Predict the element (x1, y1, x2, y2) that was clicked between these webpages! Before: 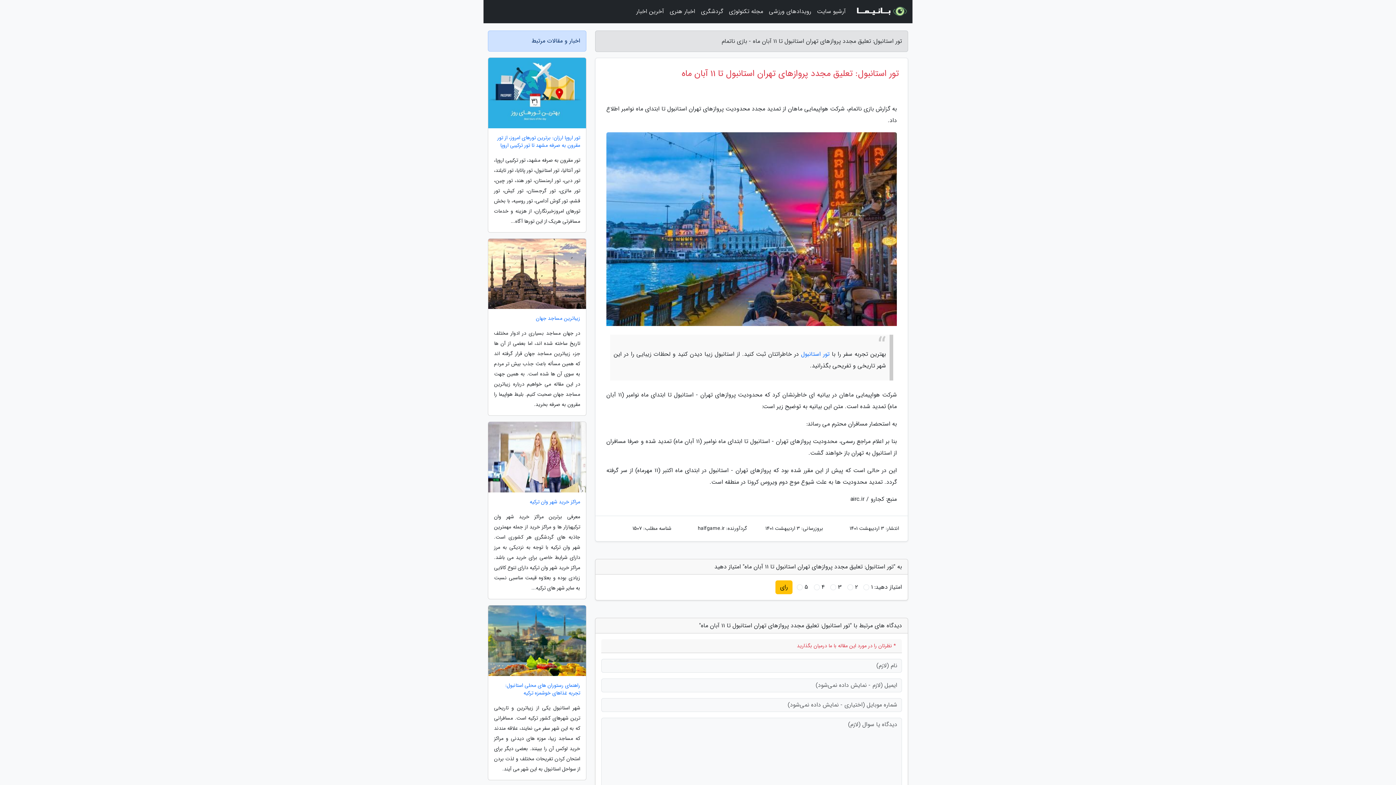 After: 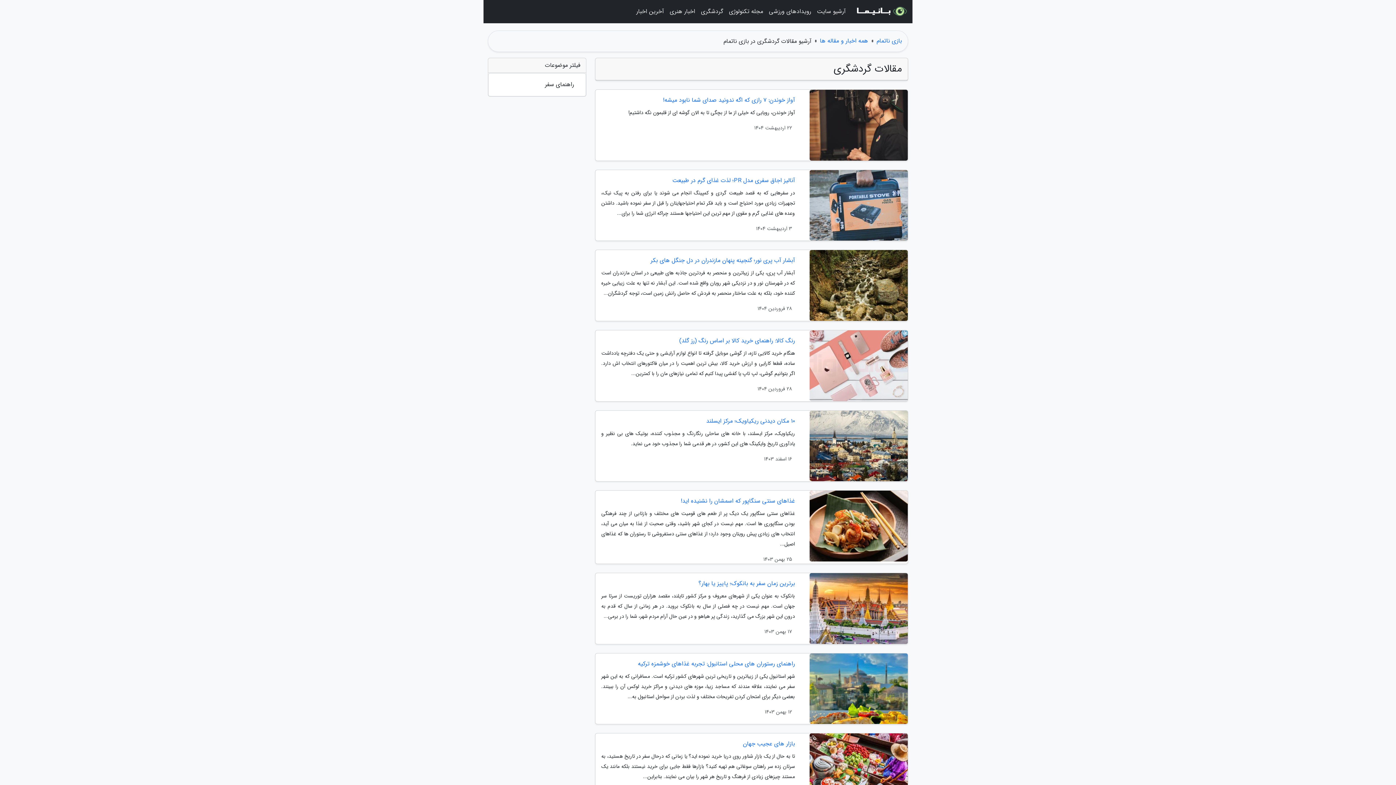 Action: bbox: (698, 3, 726, 20) label: گردشگری